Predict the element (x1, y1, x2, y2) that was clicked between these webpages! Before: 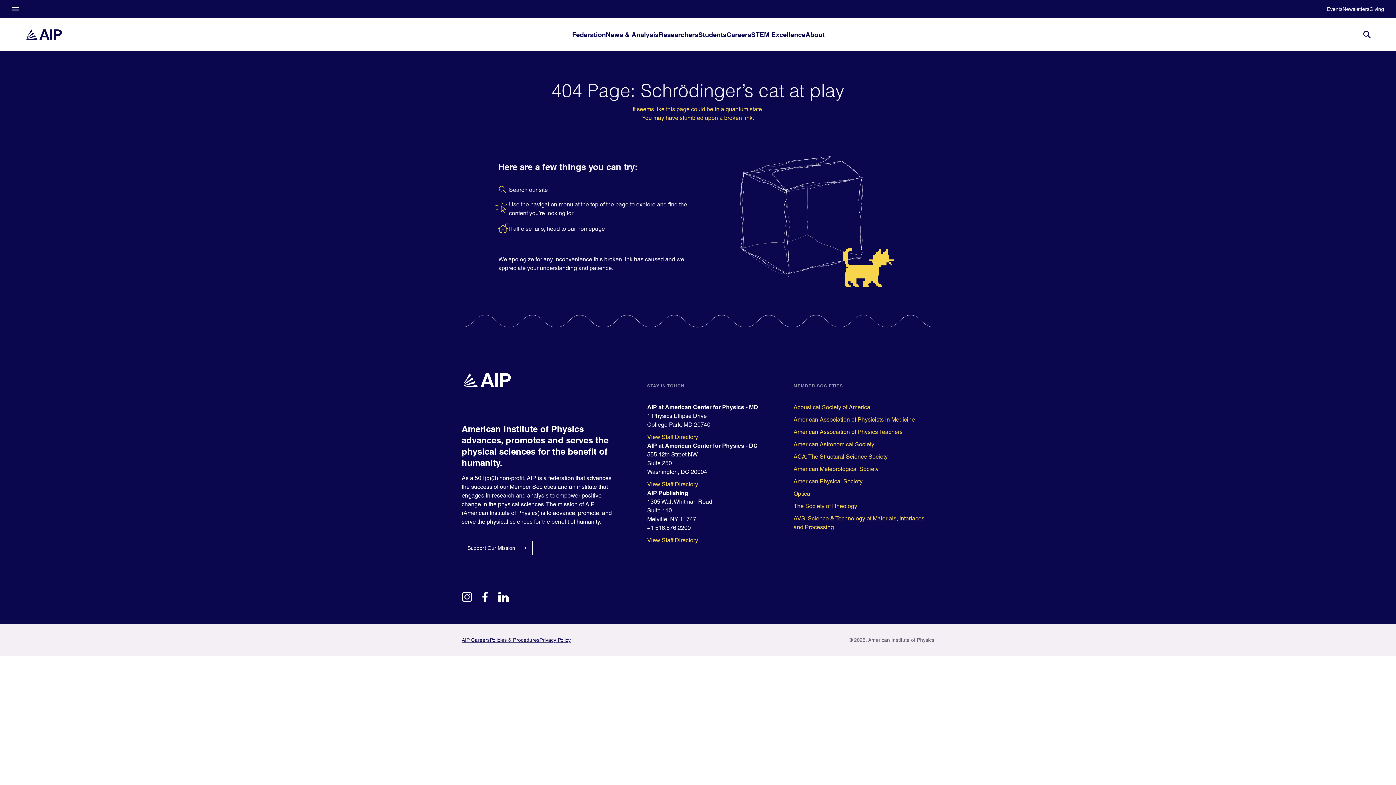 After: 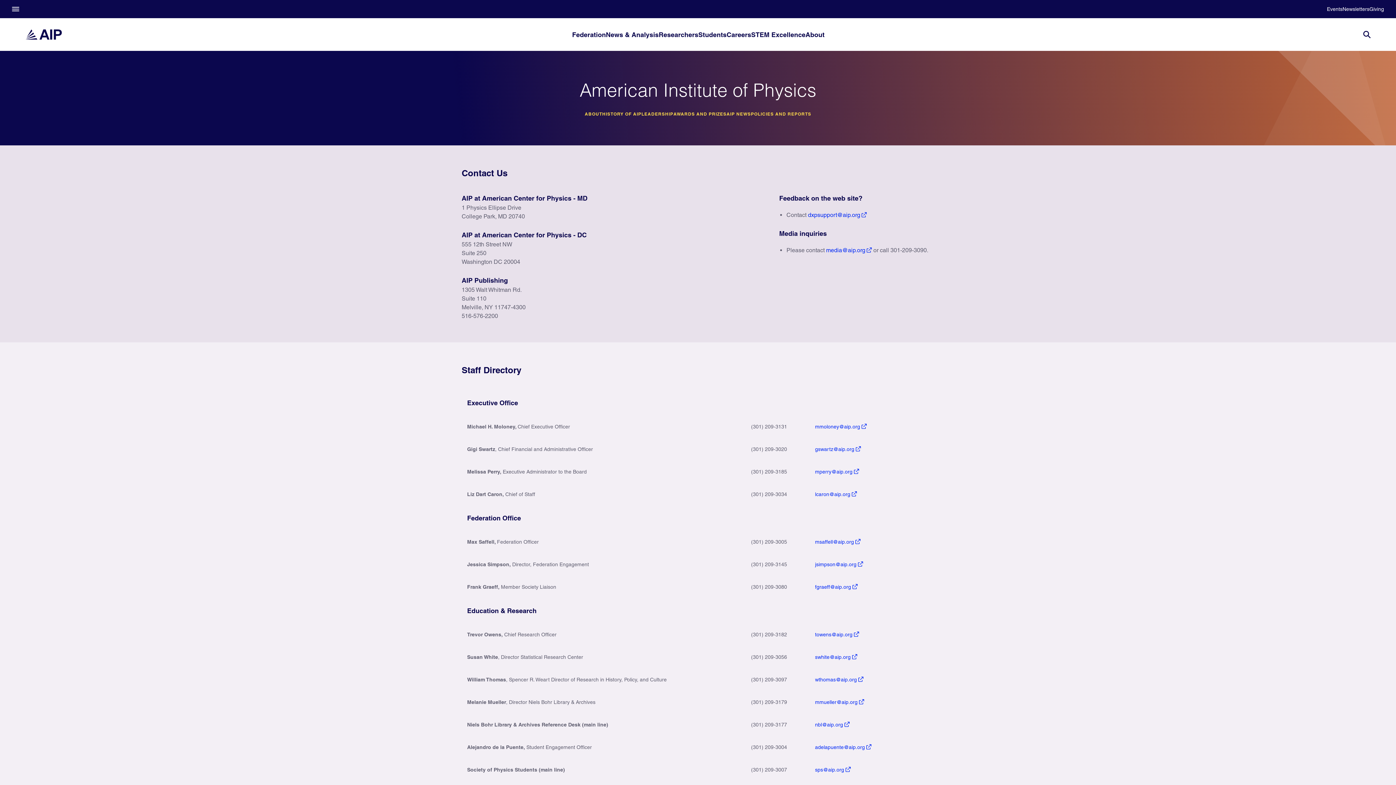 Action: label: AIP at American Center for Physics - MD bbox: (647, 404, 758, 410)